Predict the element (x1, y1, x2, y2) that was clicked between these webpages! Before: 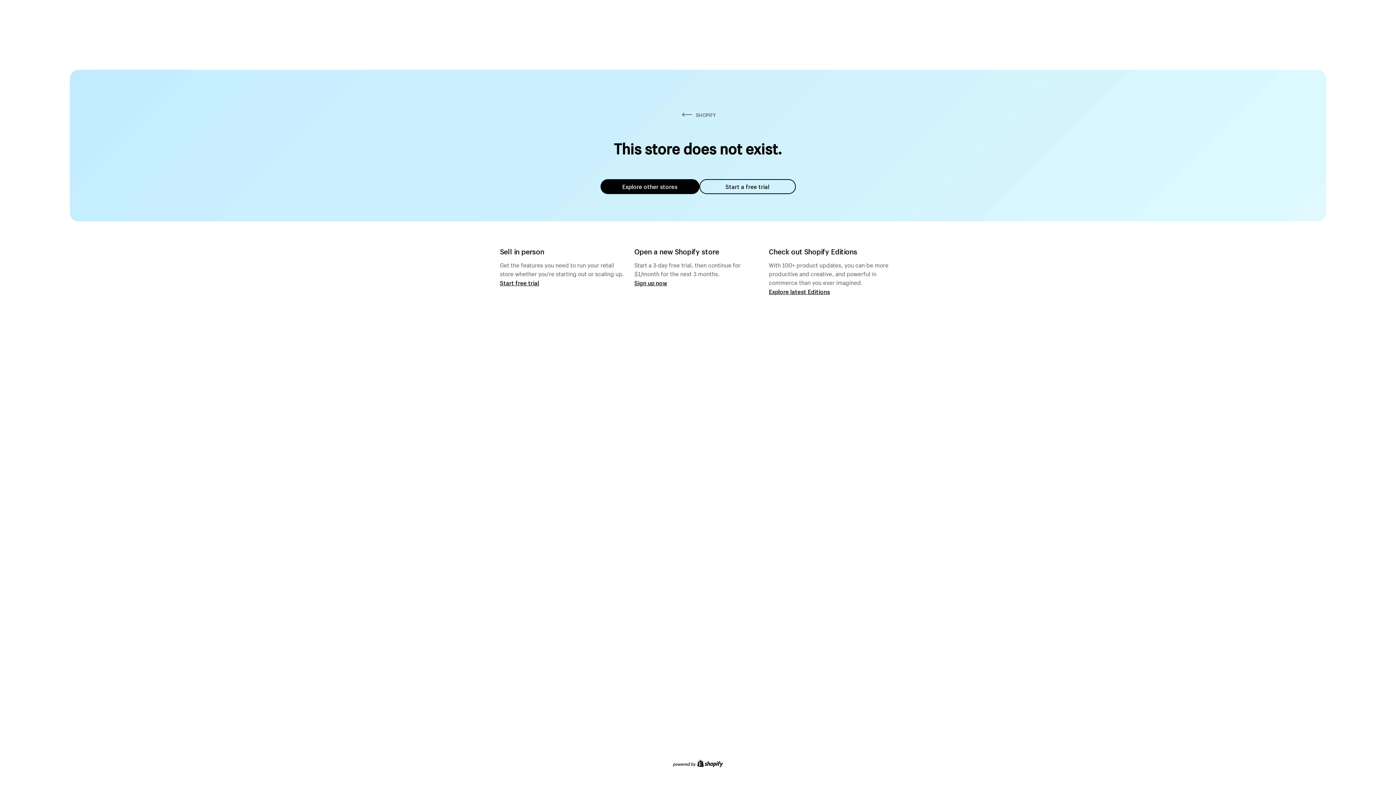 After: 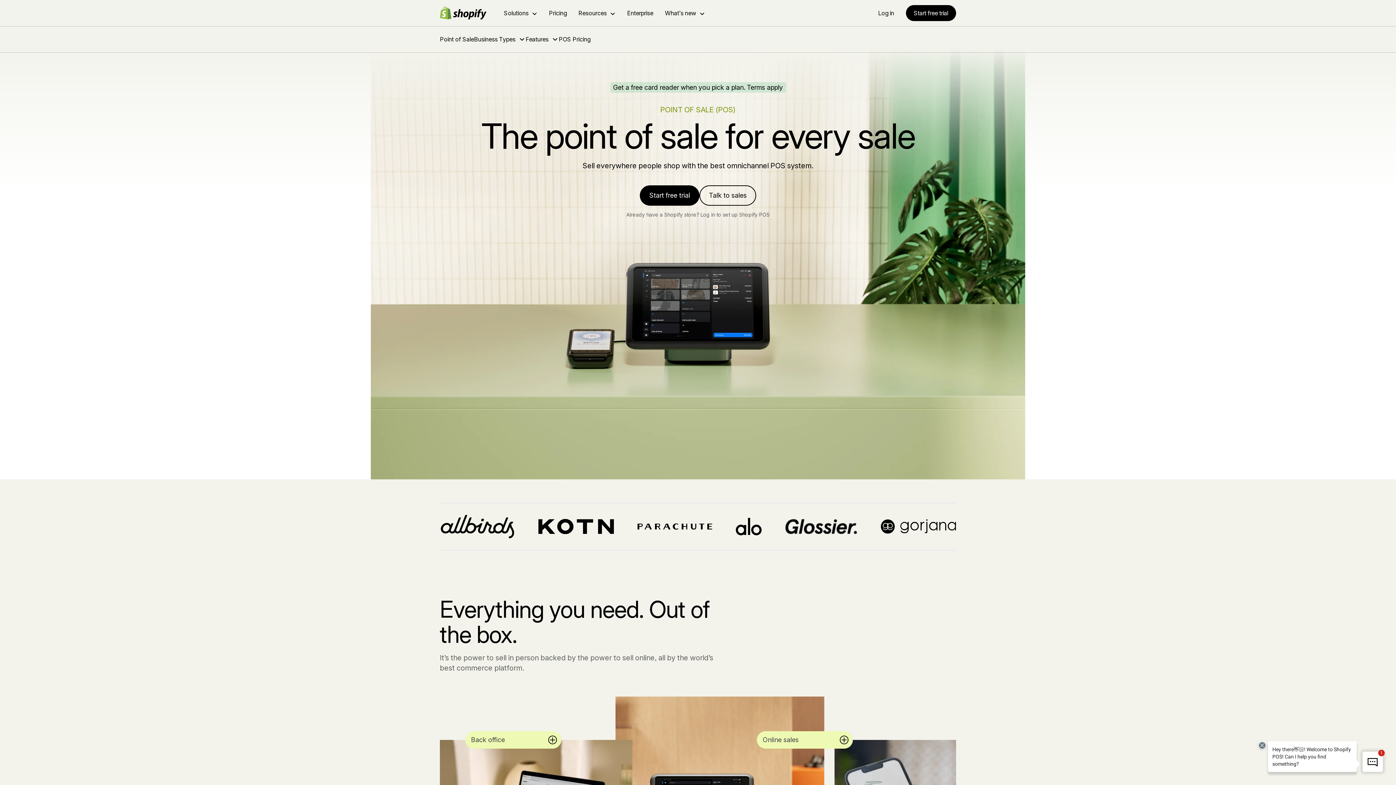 Action: label: Start free trial bbox: (500, 279, 539, 286)